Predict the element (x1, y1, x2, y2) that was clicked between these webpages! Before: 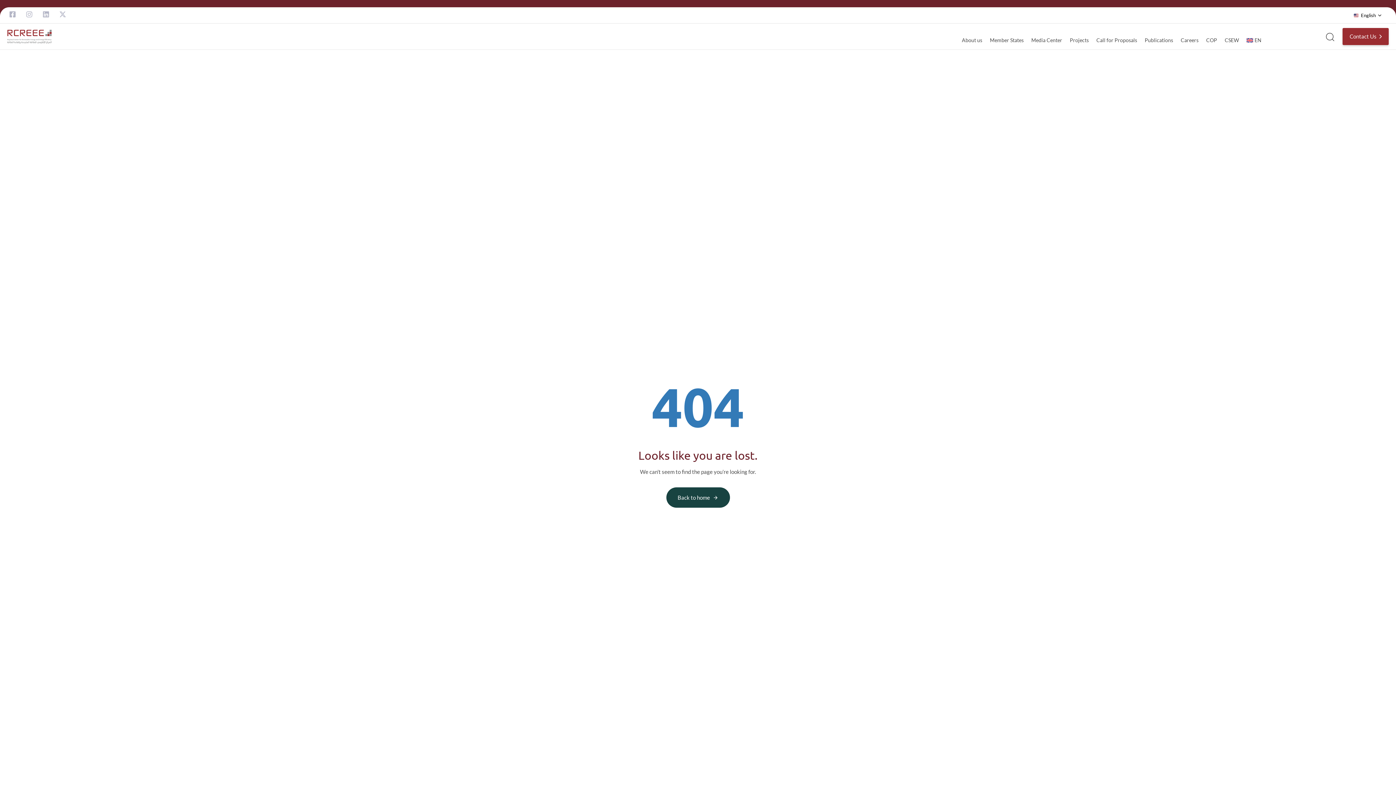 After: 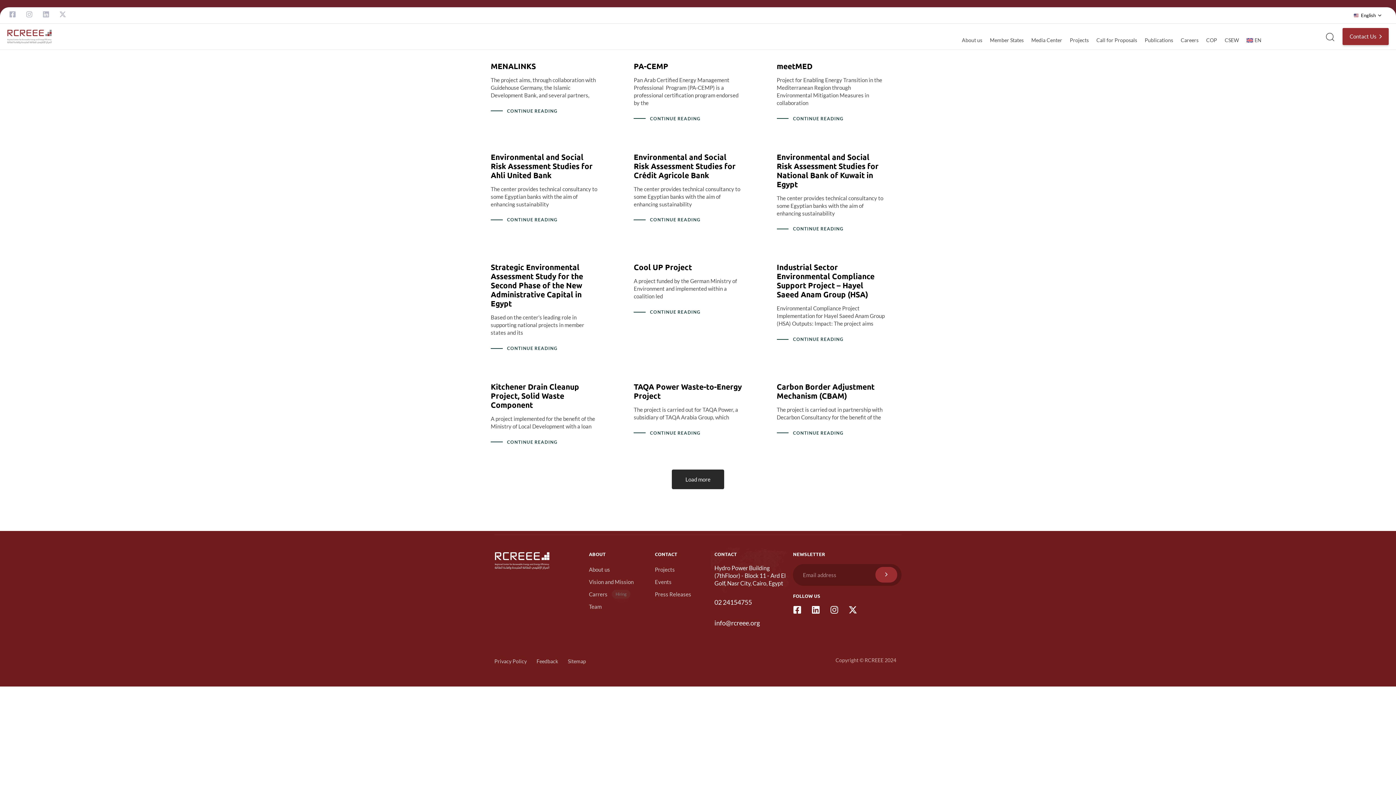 Action: bbox: (1065, 30, 1092, 49) label: Projects